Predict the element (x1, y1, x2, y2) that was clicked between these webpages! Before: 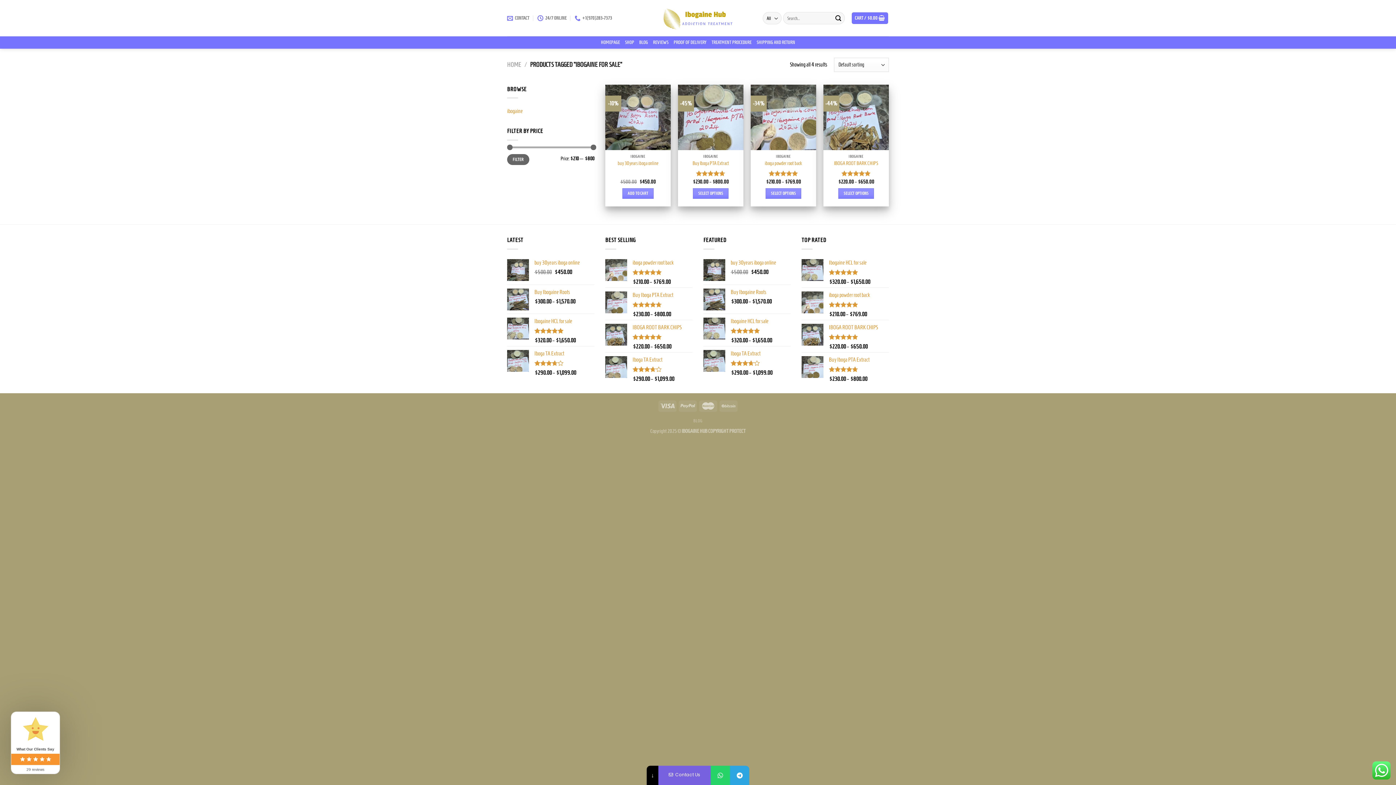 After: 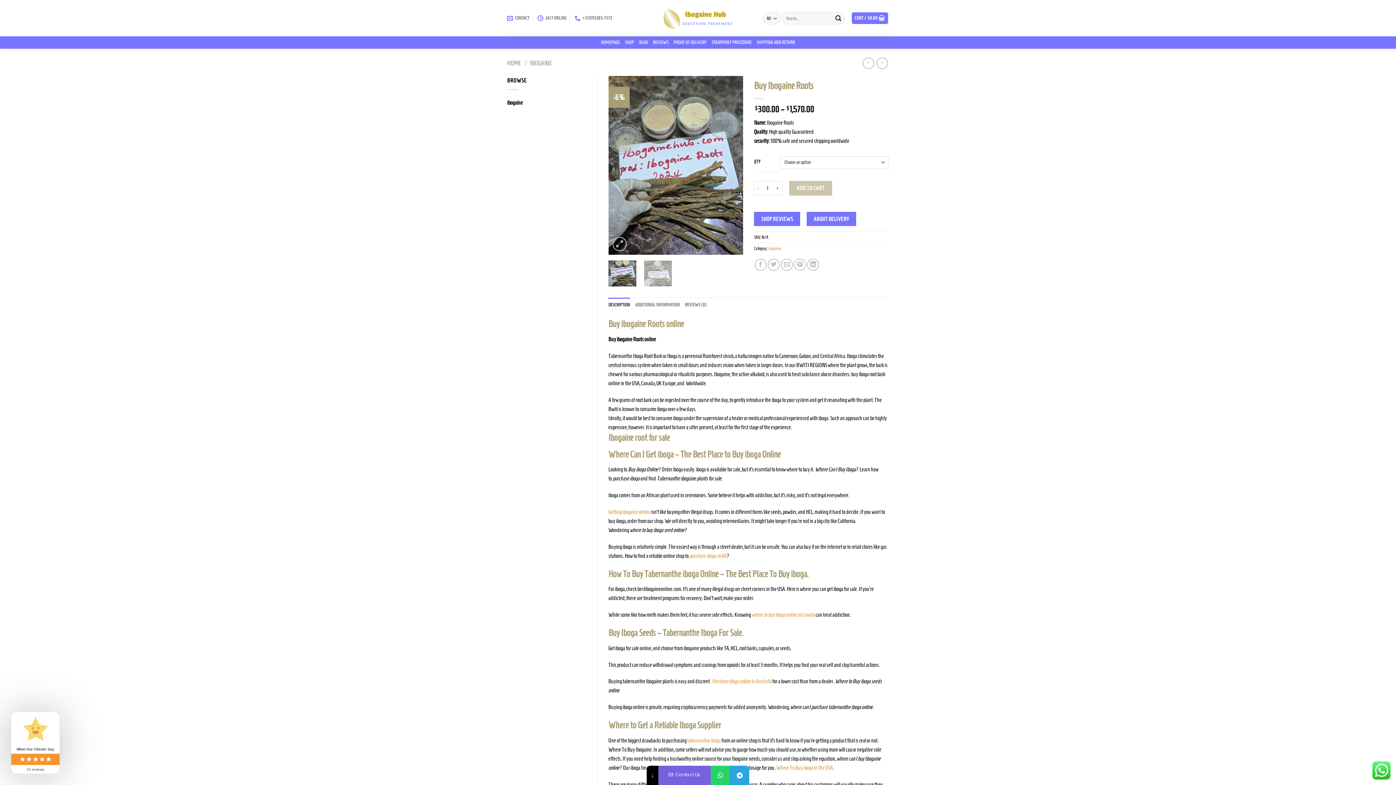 Action: label: Buy Ibogaine Roots bbox: (730, 288, 790, 295)